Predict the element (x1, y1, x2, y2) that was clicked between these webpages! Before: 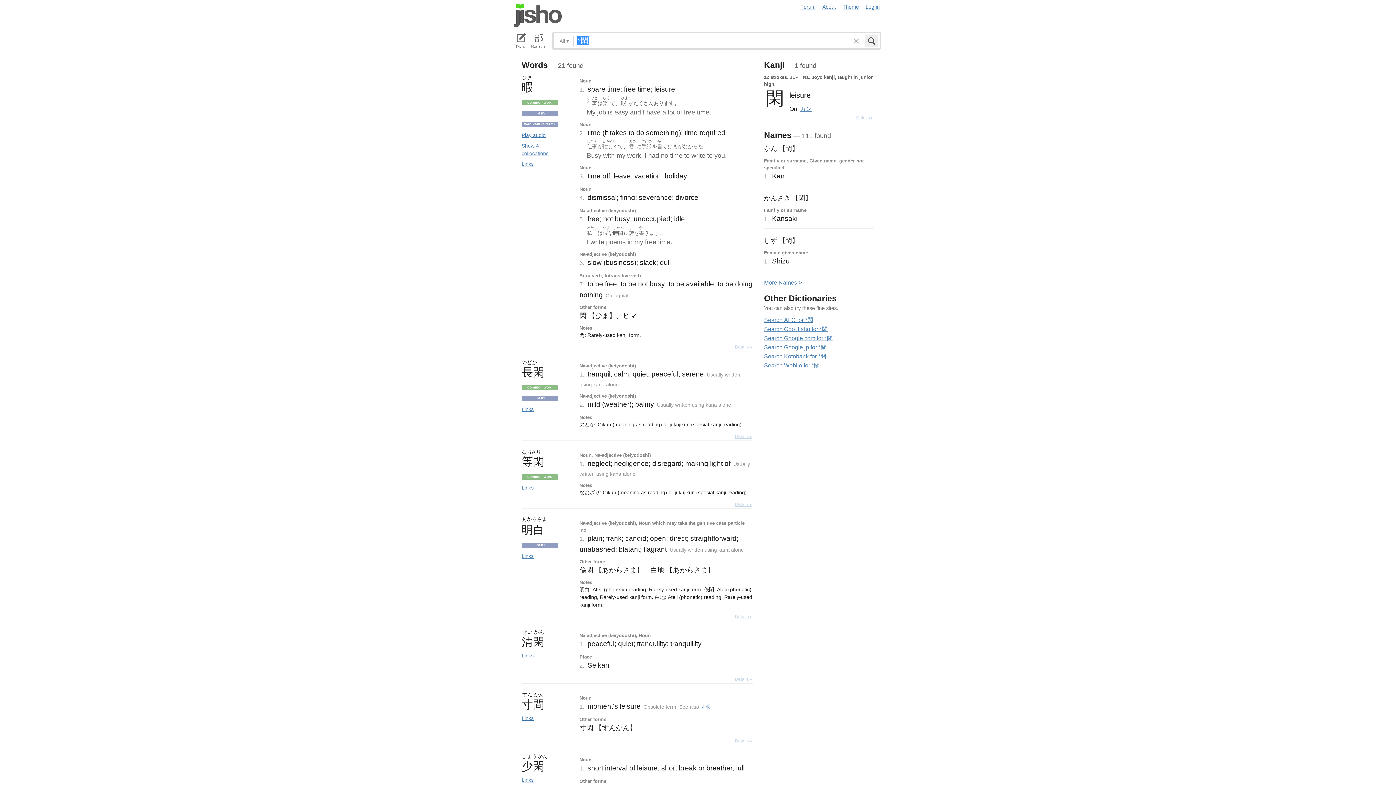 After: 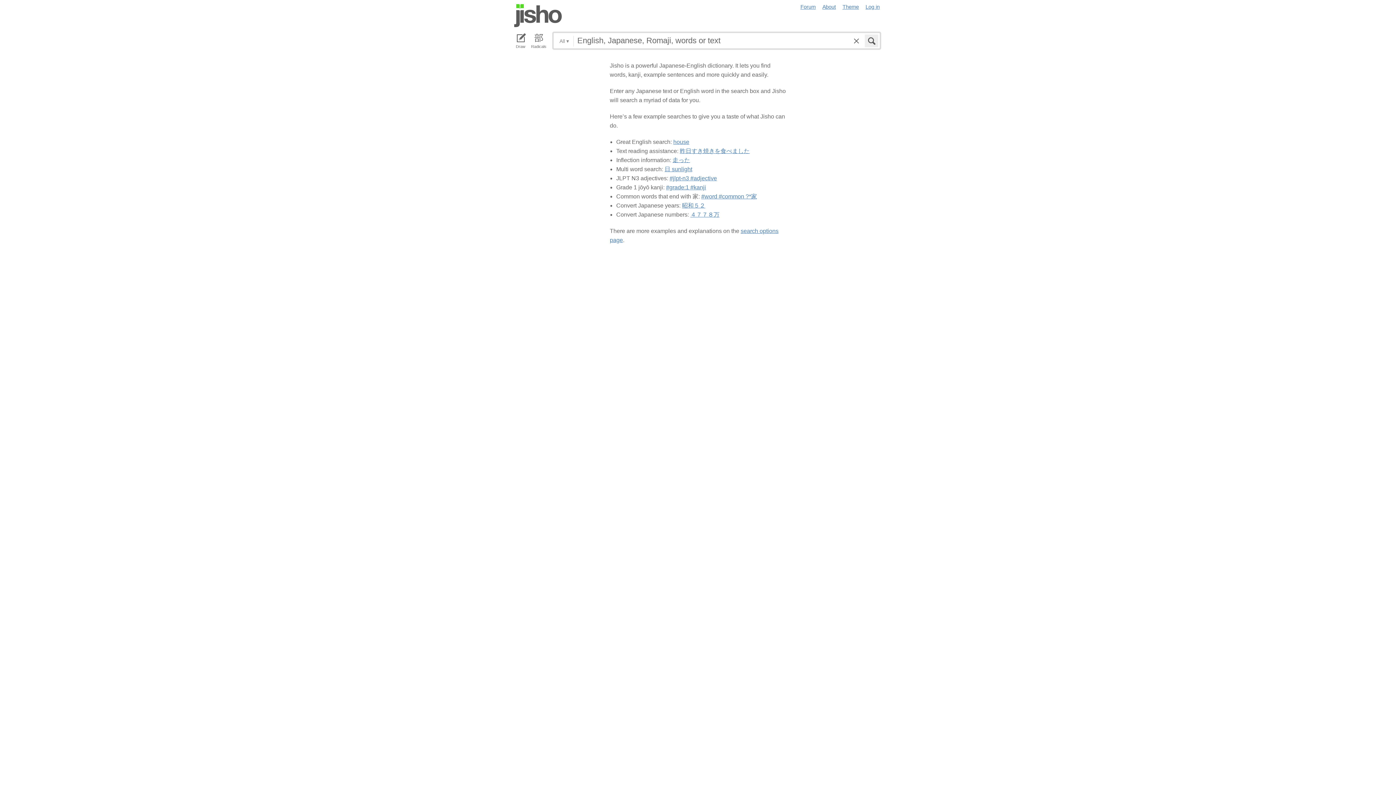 Action: label: Jisho bbox: (514, 4, 562, 27)